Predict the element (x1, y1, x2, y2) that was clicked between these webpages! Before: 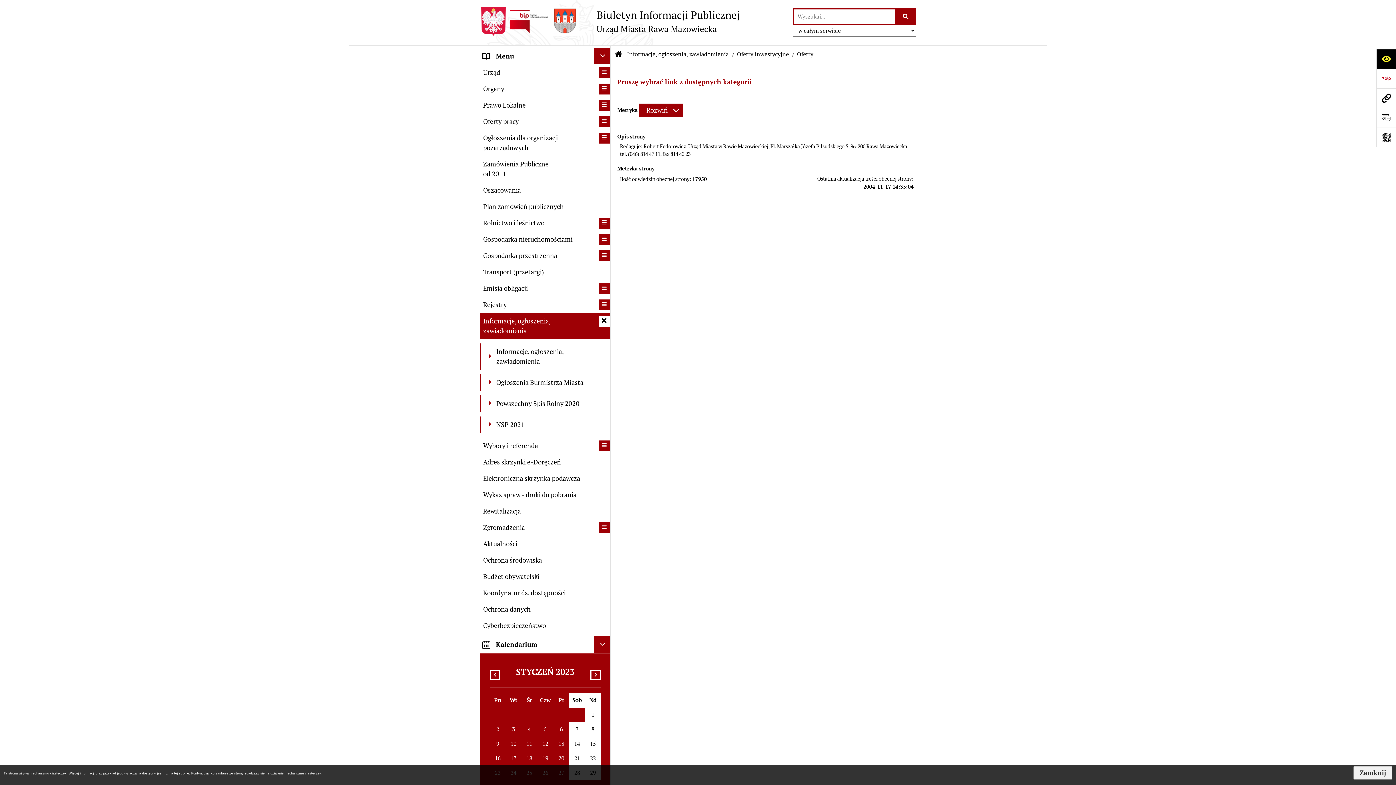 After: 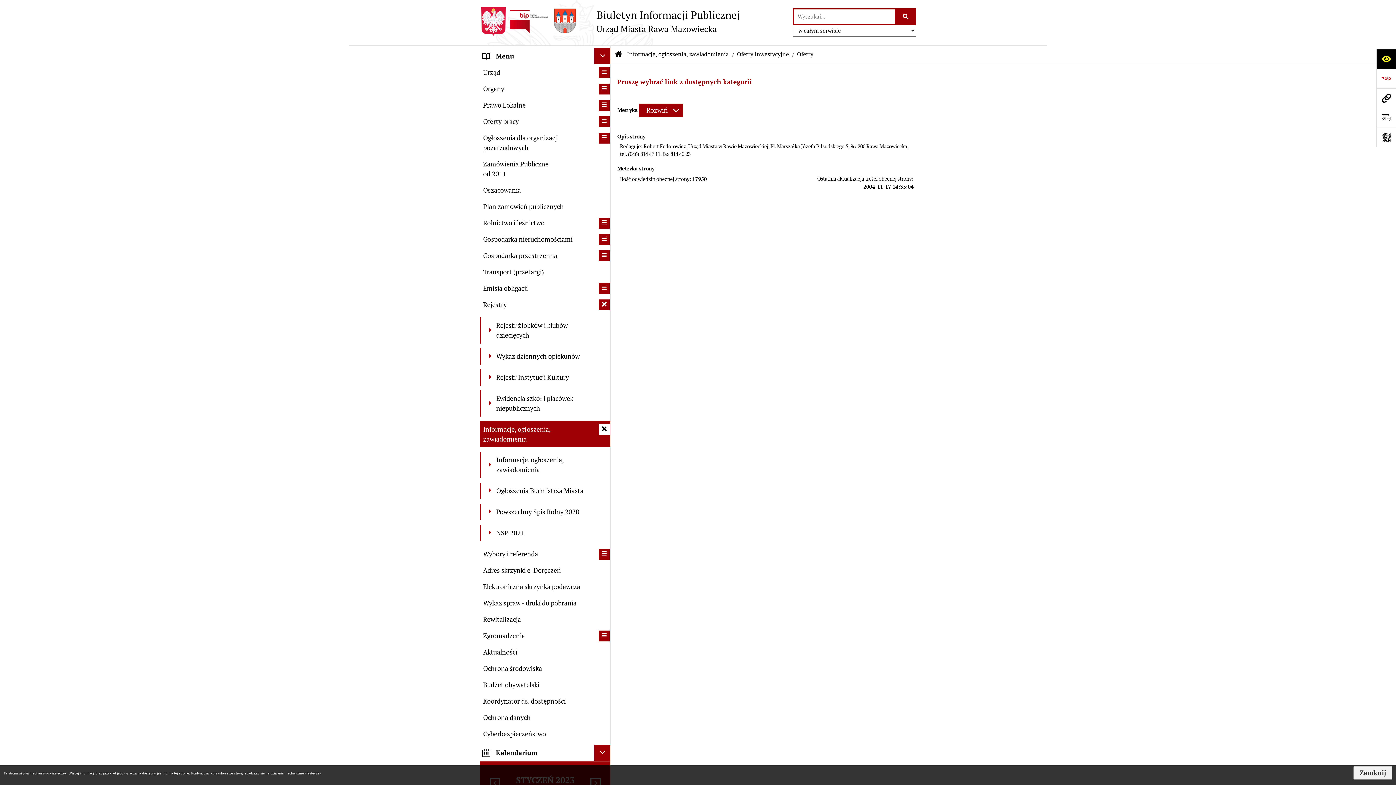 Action: label: rozwiń: Rejestry bbox: (598, 299, 609, 310)